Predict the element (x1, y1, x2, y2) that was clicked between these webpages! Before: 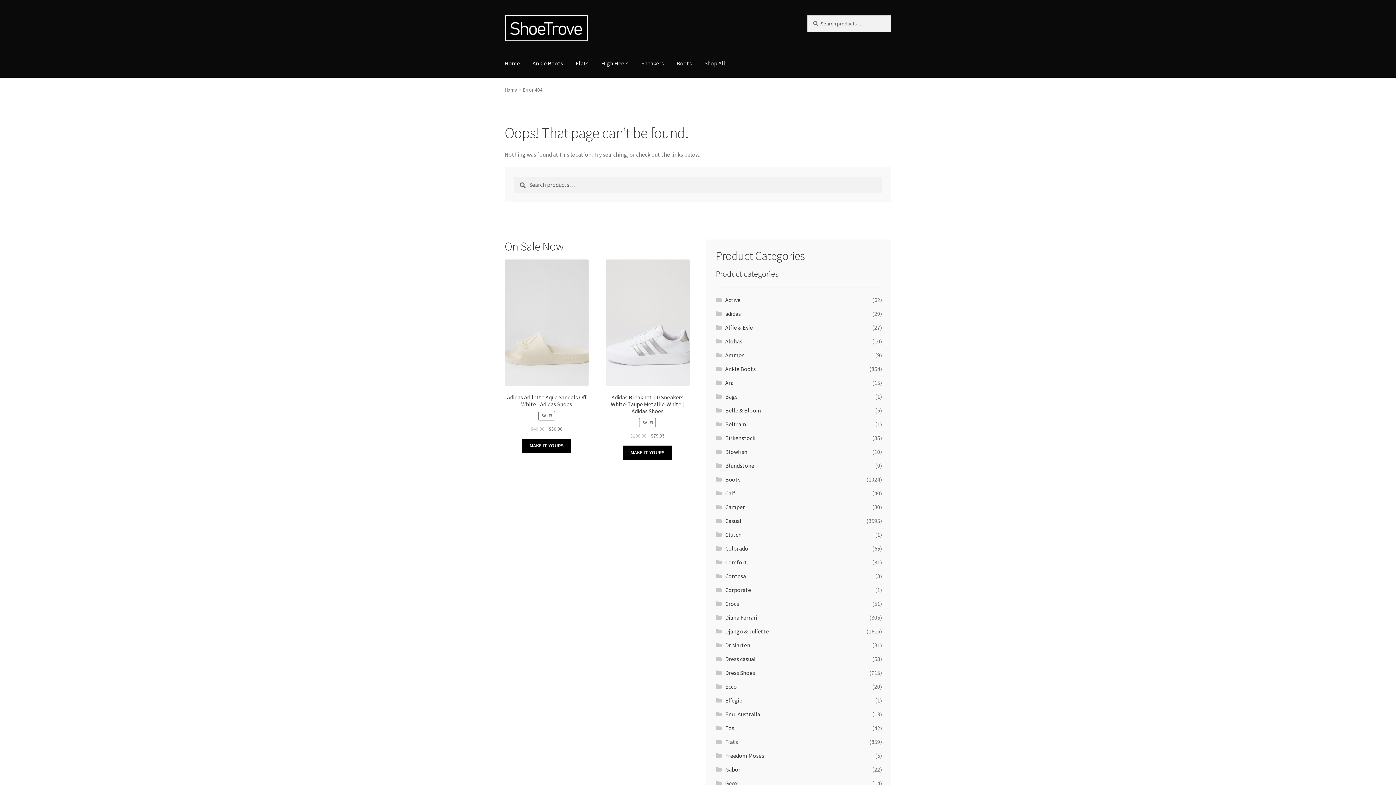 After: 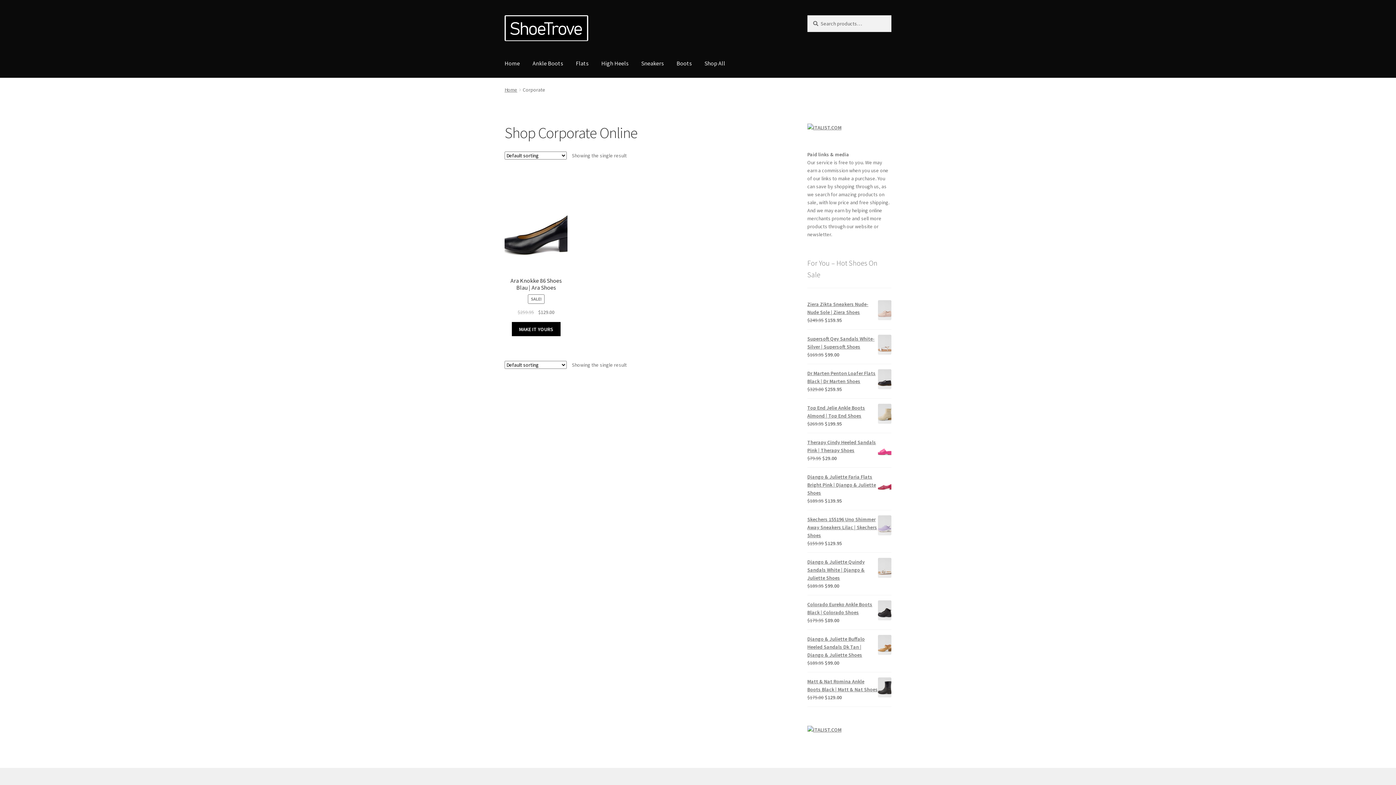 Action: label: Corporate bbox: (725, 586, 751, 593)